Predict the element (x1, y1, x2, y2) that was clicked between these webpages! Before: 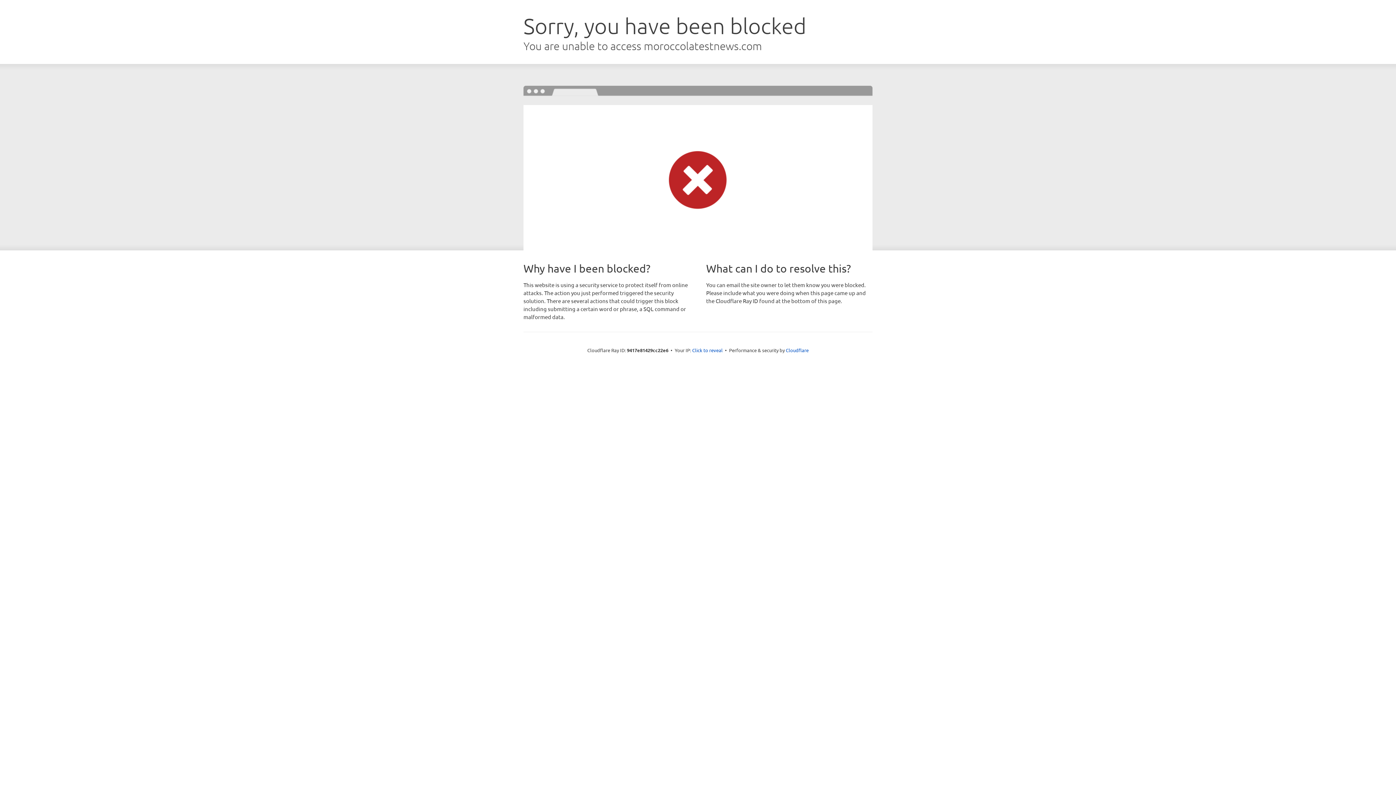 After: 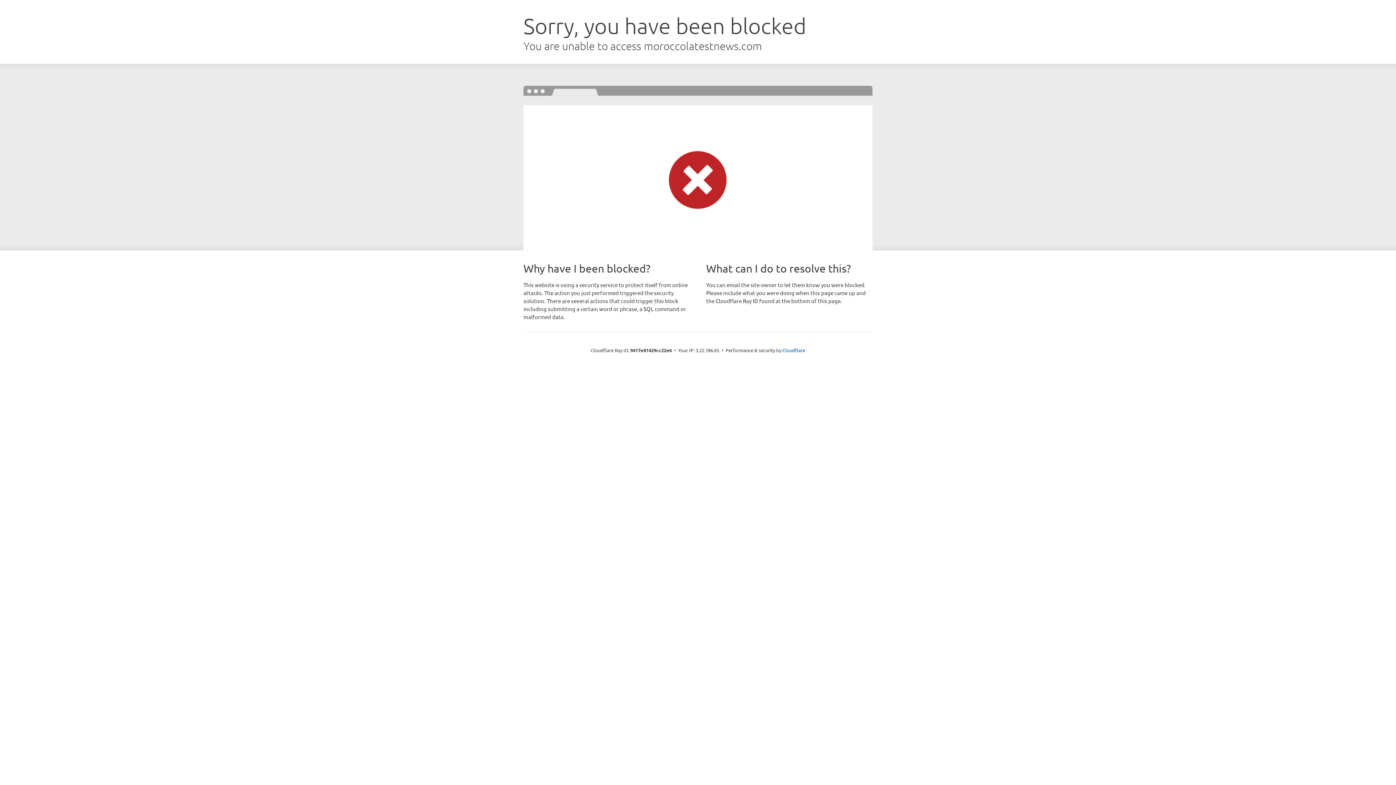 Action: bbox: (692, 346, 722, 353) label: Click to reveal